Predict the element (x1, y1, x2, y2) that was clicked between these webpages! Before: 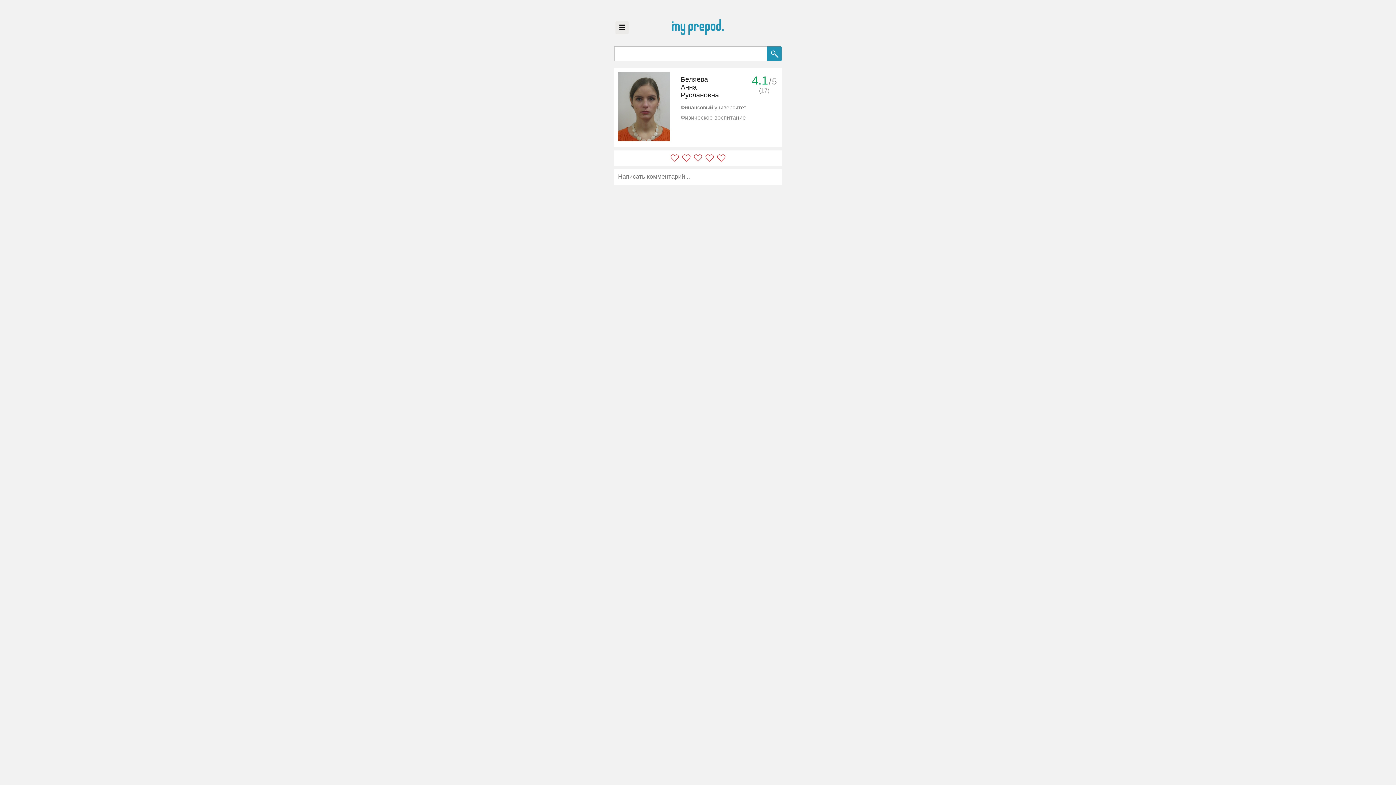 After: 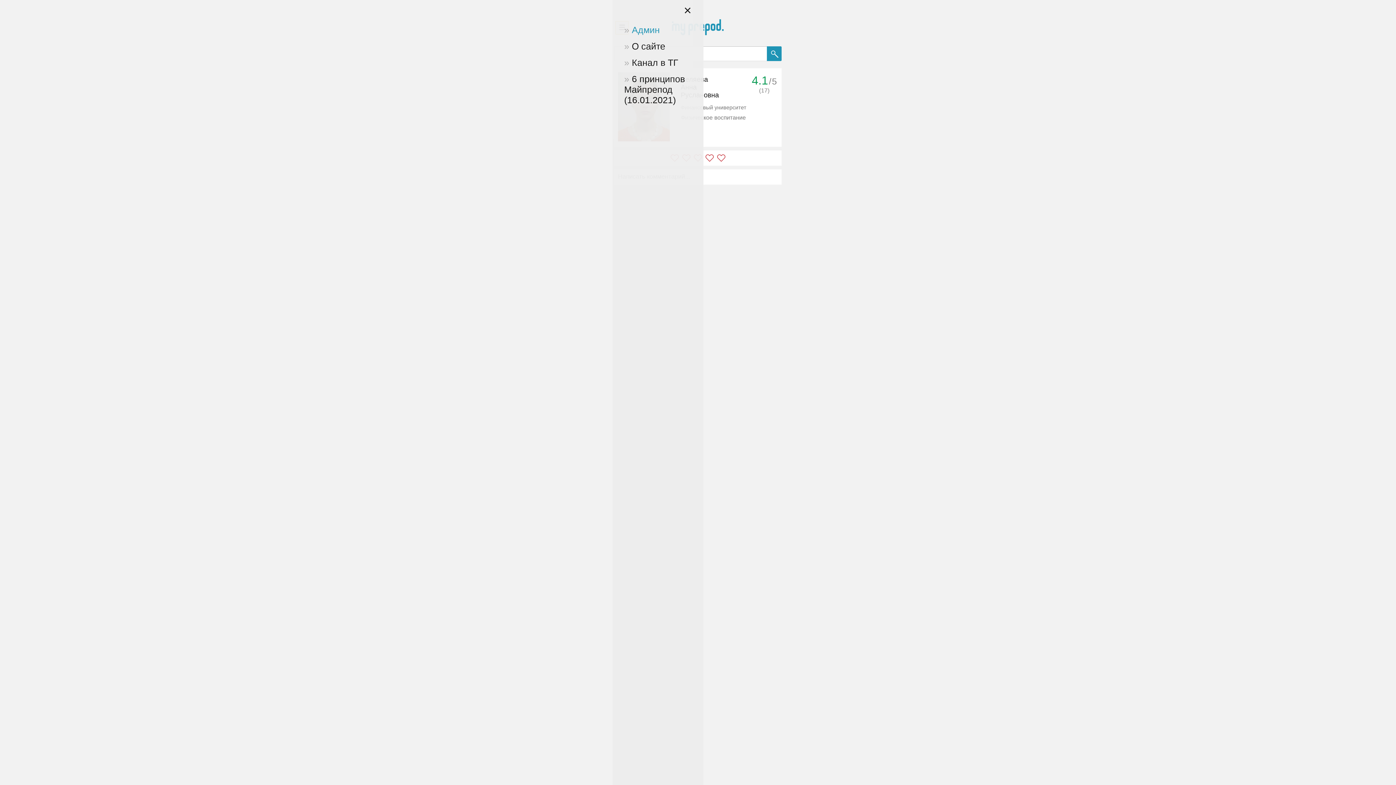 Action: label: ☰ bbox: (615, 21, 628, 34)